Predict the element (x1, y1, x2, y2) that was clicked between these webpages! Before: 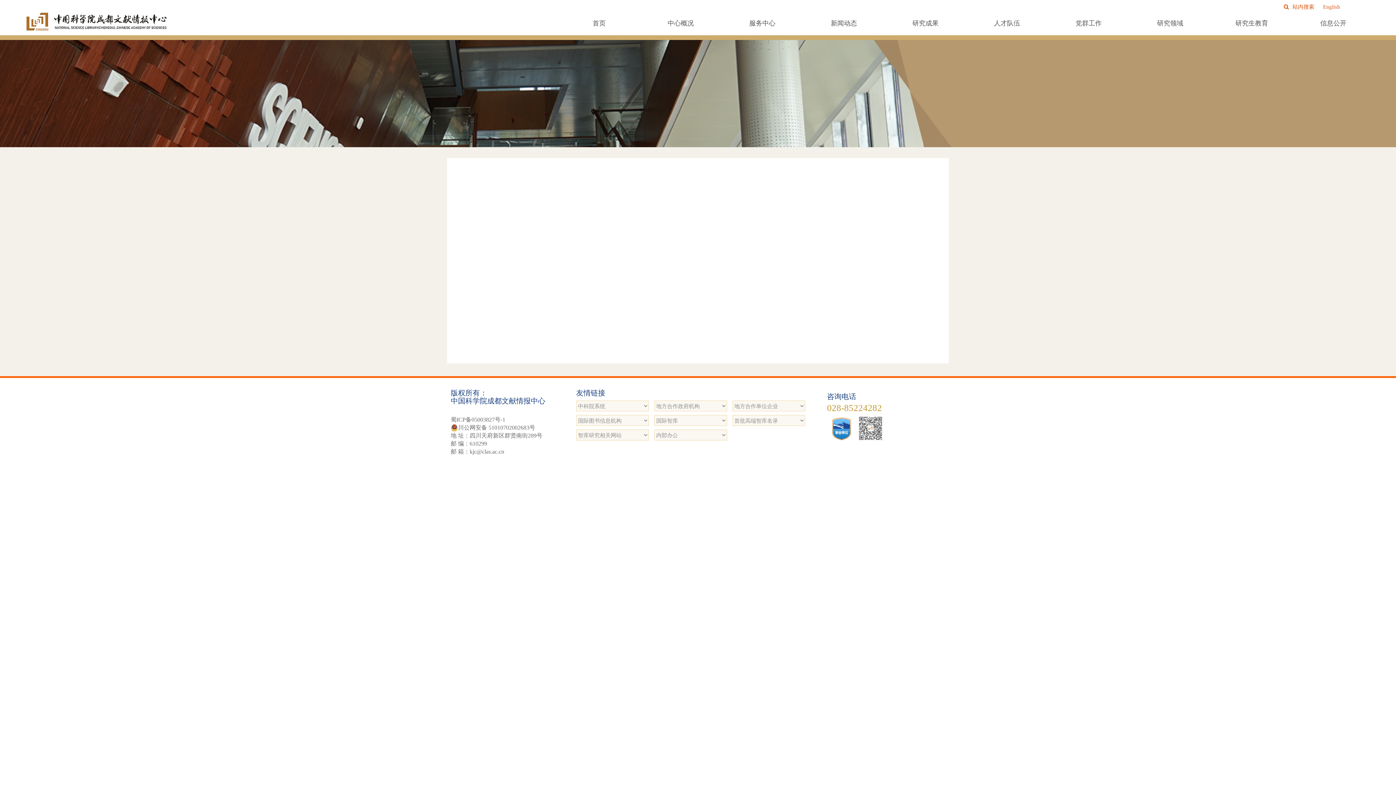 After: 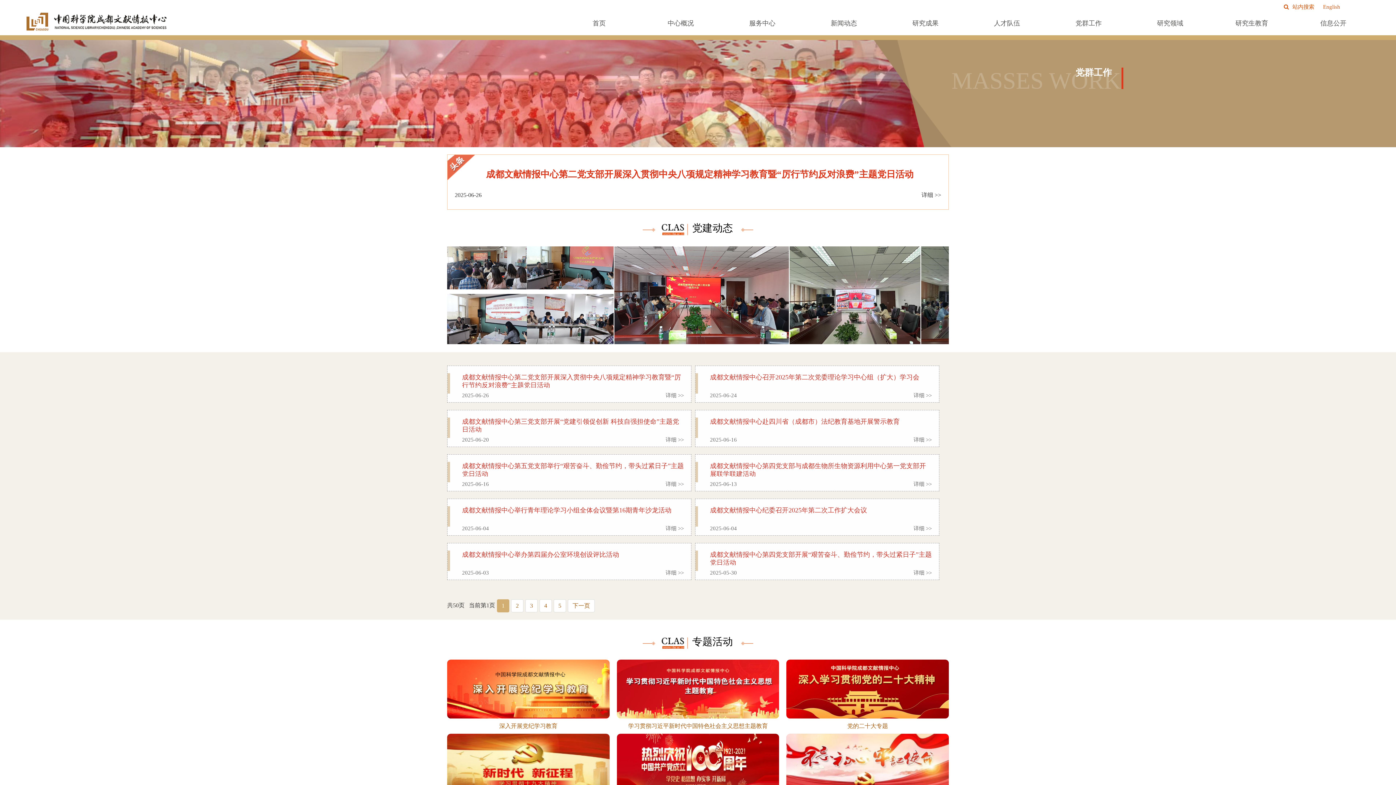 Action: label: 党群工作 bbox: (1048, 14, 1129, 32)